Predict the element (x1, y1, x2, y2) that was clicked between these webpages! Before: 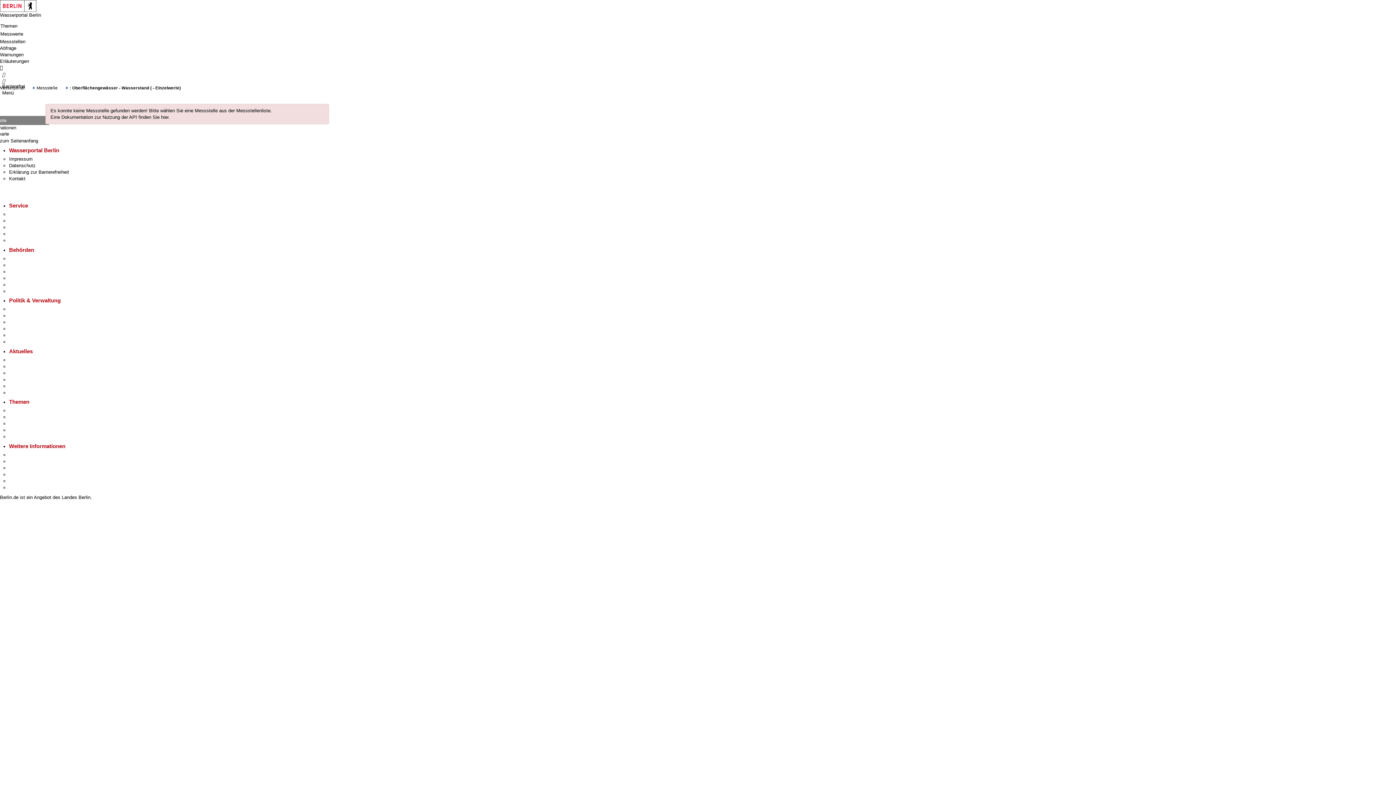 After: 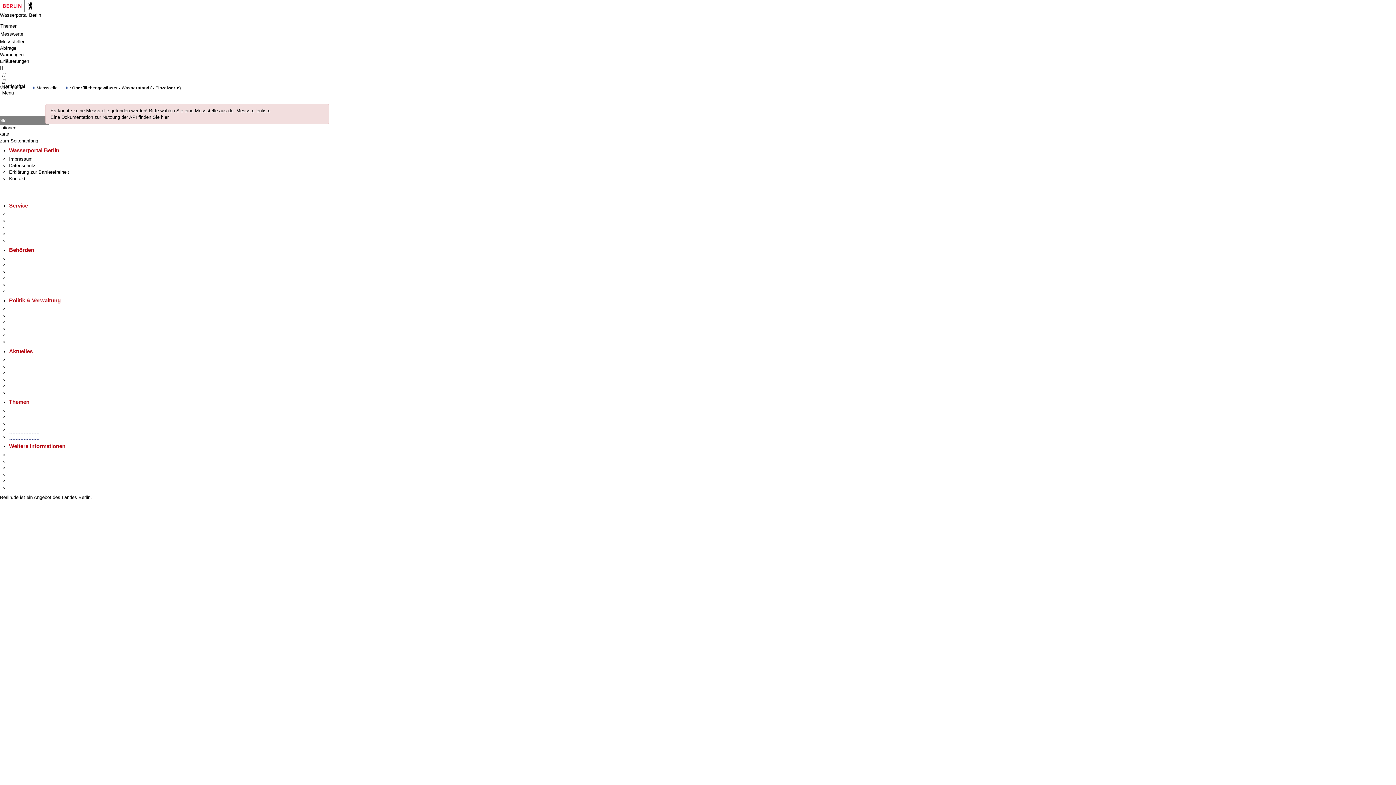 Action: label: Berliner Mauer bbox: (9, 434, 39, 439)